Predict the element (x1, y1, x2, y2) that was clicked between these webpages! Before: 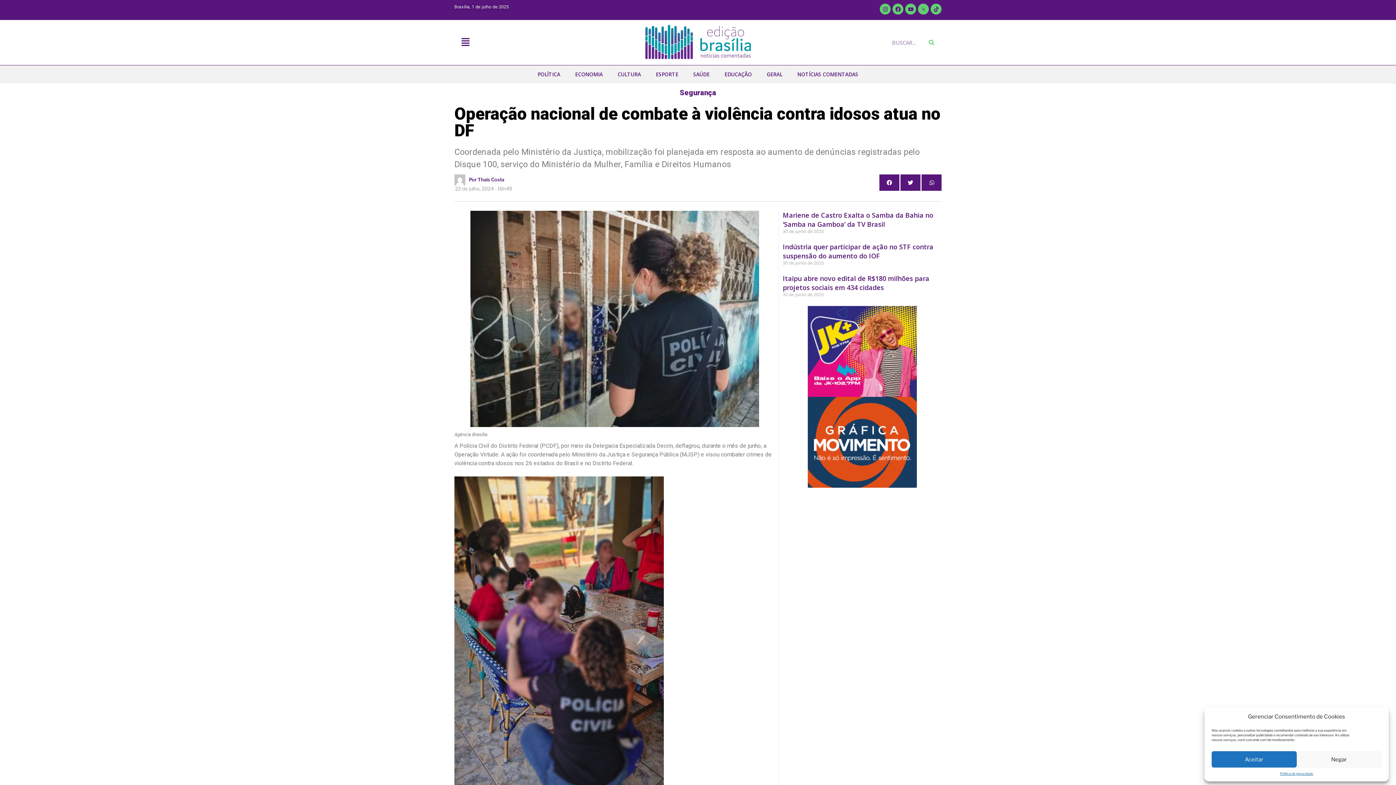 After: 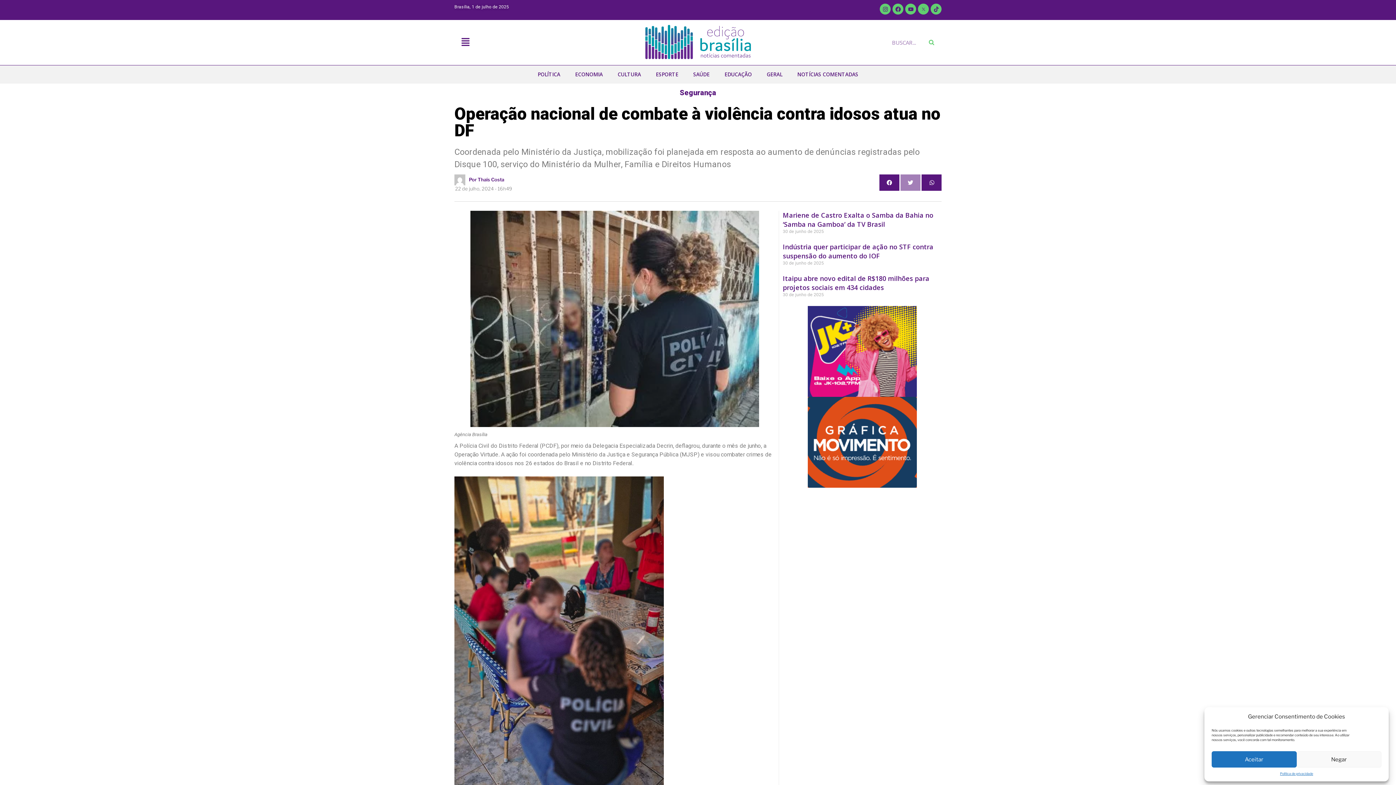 Action: bbox: (900, 174, 920, 190)